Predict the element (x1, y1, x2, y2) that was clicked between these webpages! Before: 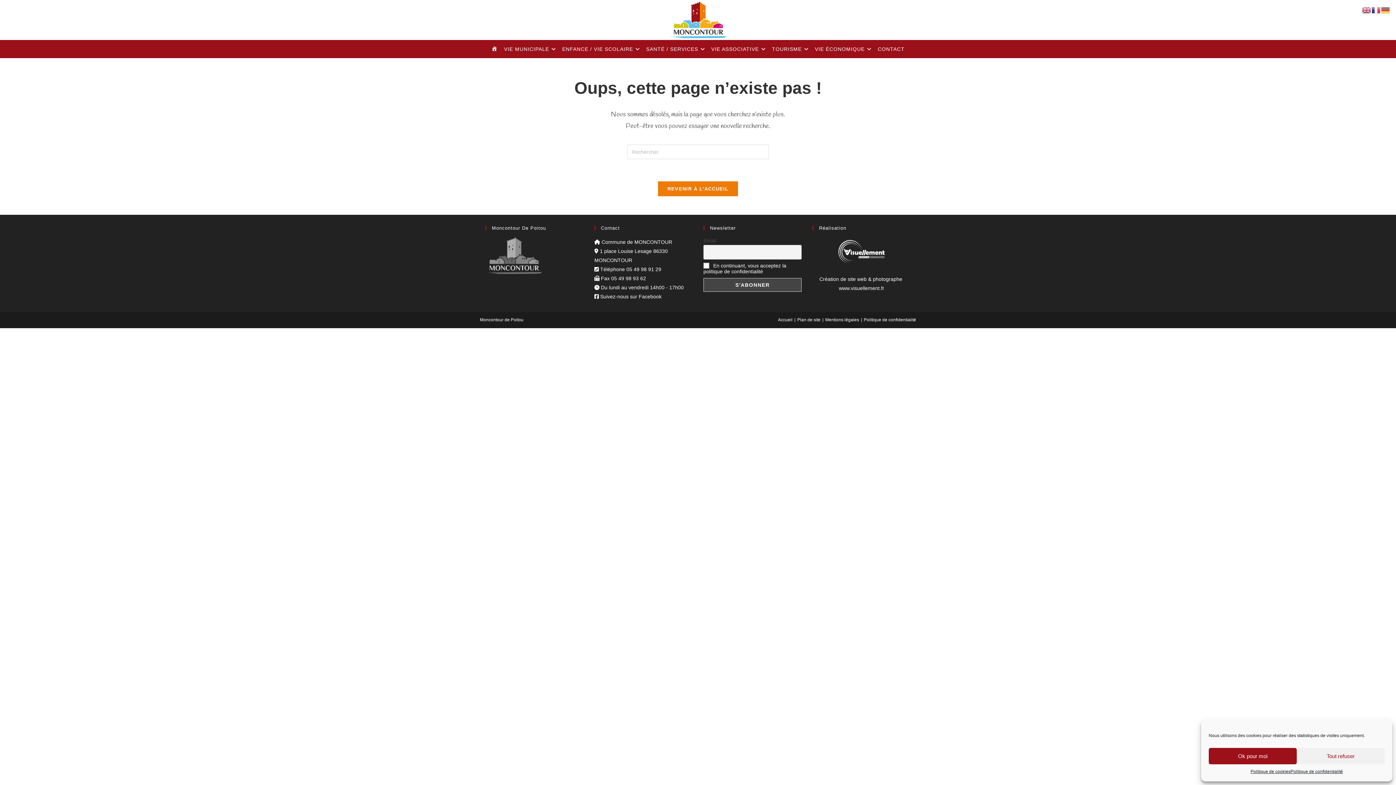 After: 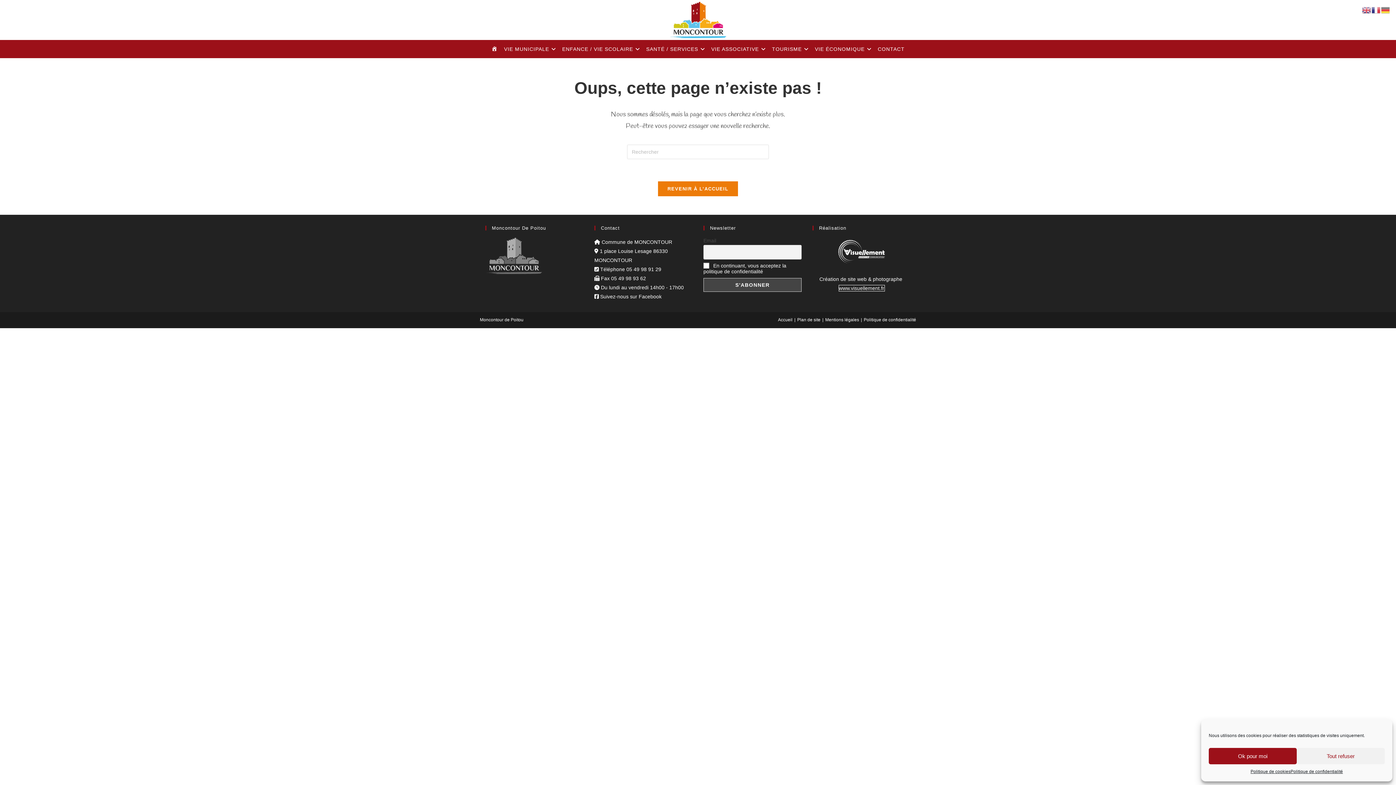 Action: label: www.visuellement.fr bbox: (839, 285, 884, 291)